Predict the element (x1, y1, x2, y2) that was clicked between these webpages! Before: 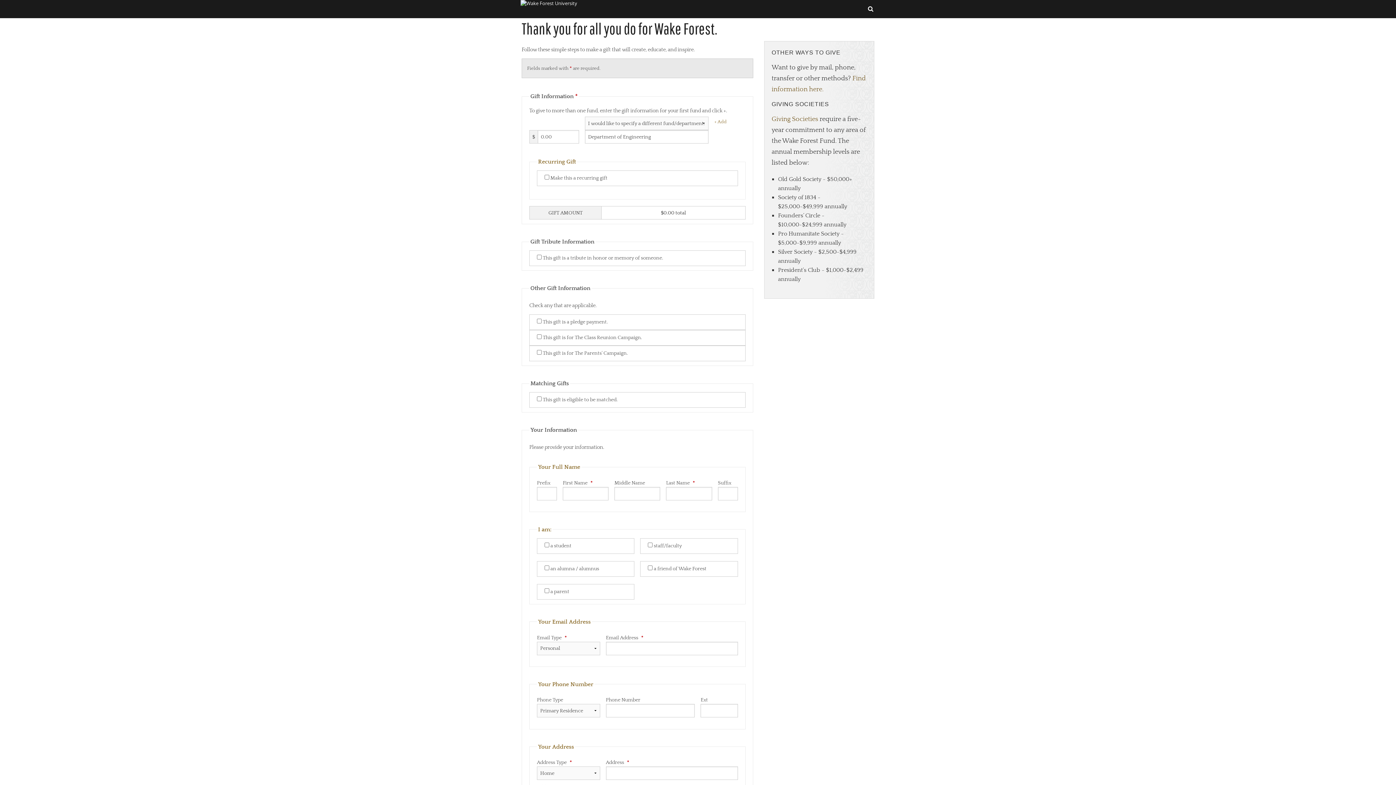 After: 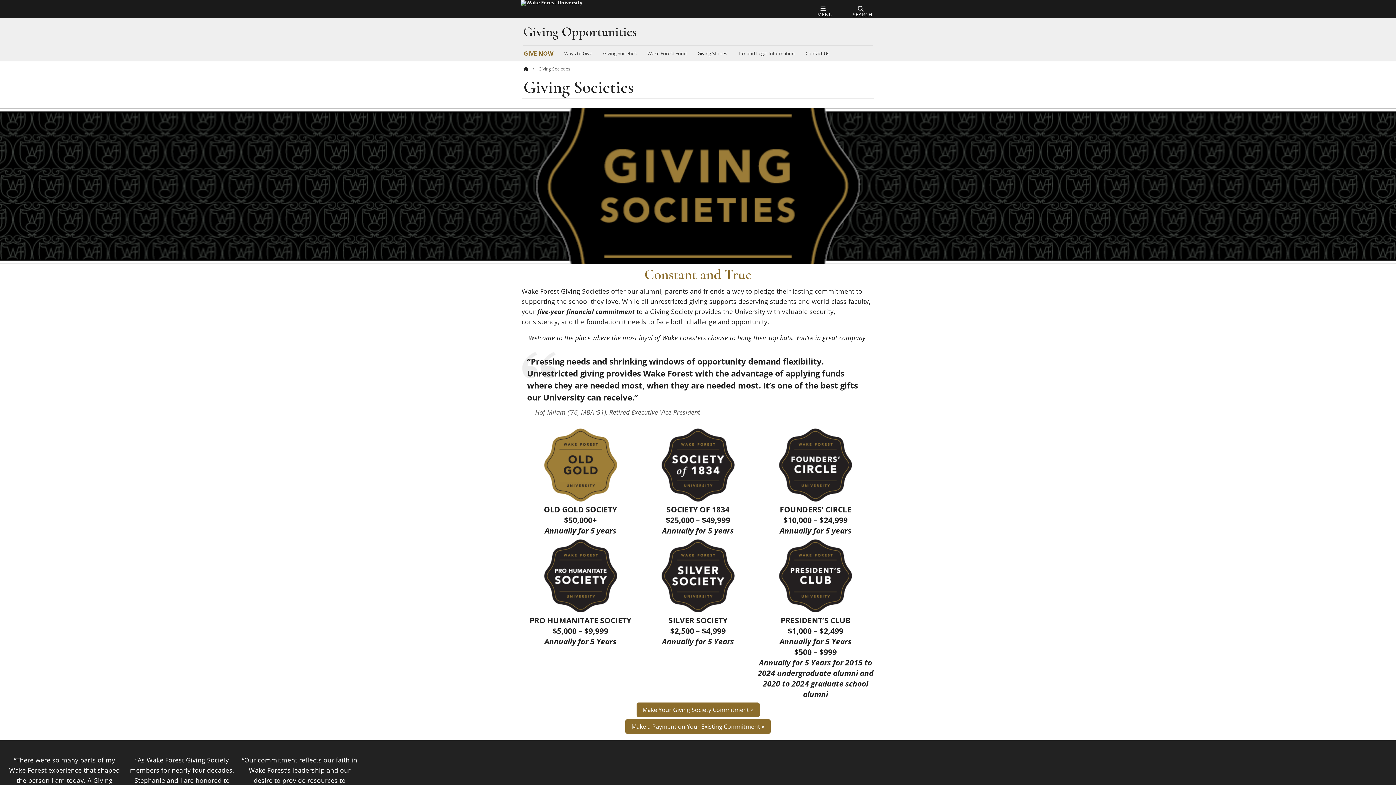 Action: bbox: (771, 115, 818, 123) label: Giving Societies